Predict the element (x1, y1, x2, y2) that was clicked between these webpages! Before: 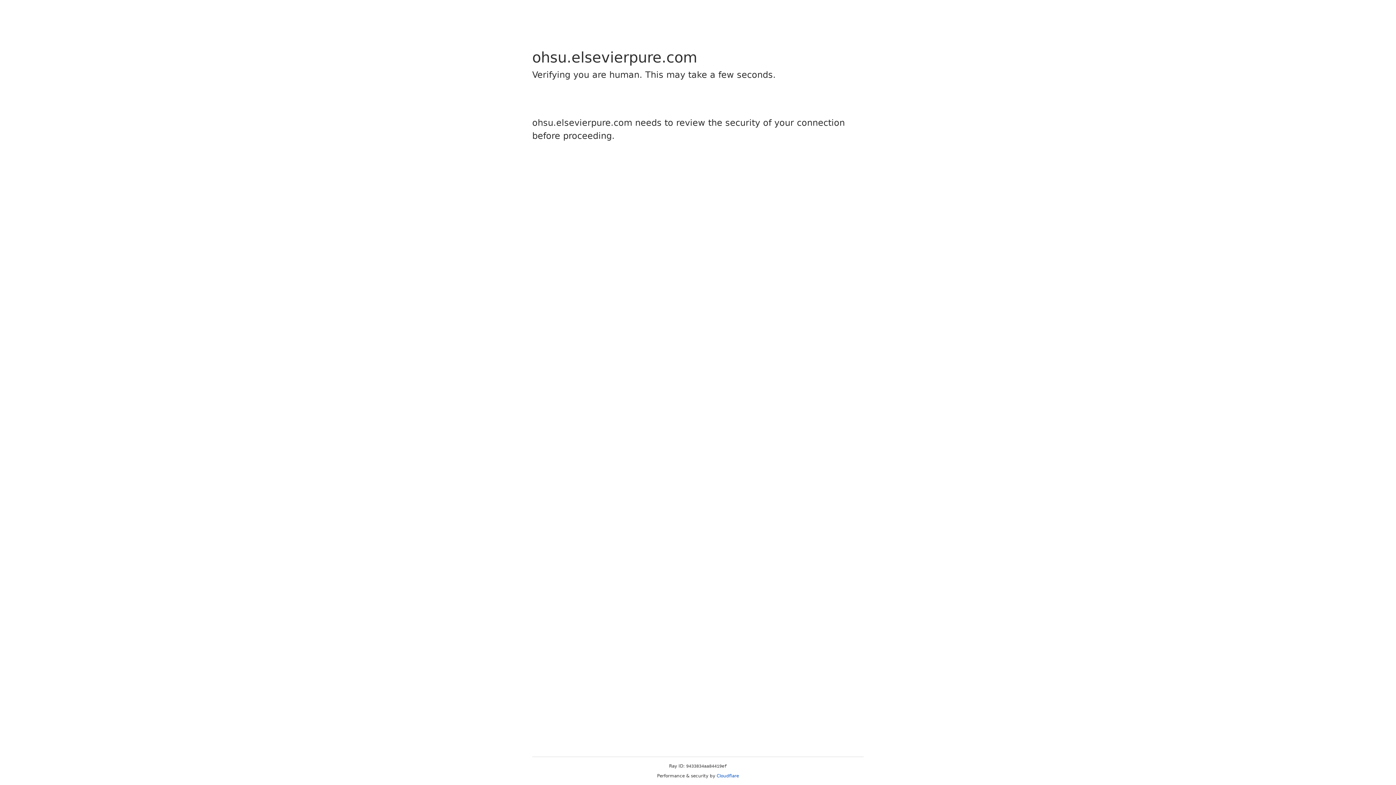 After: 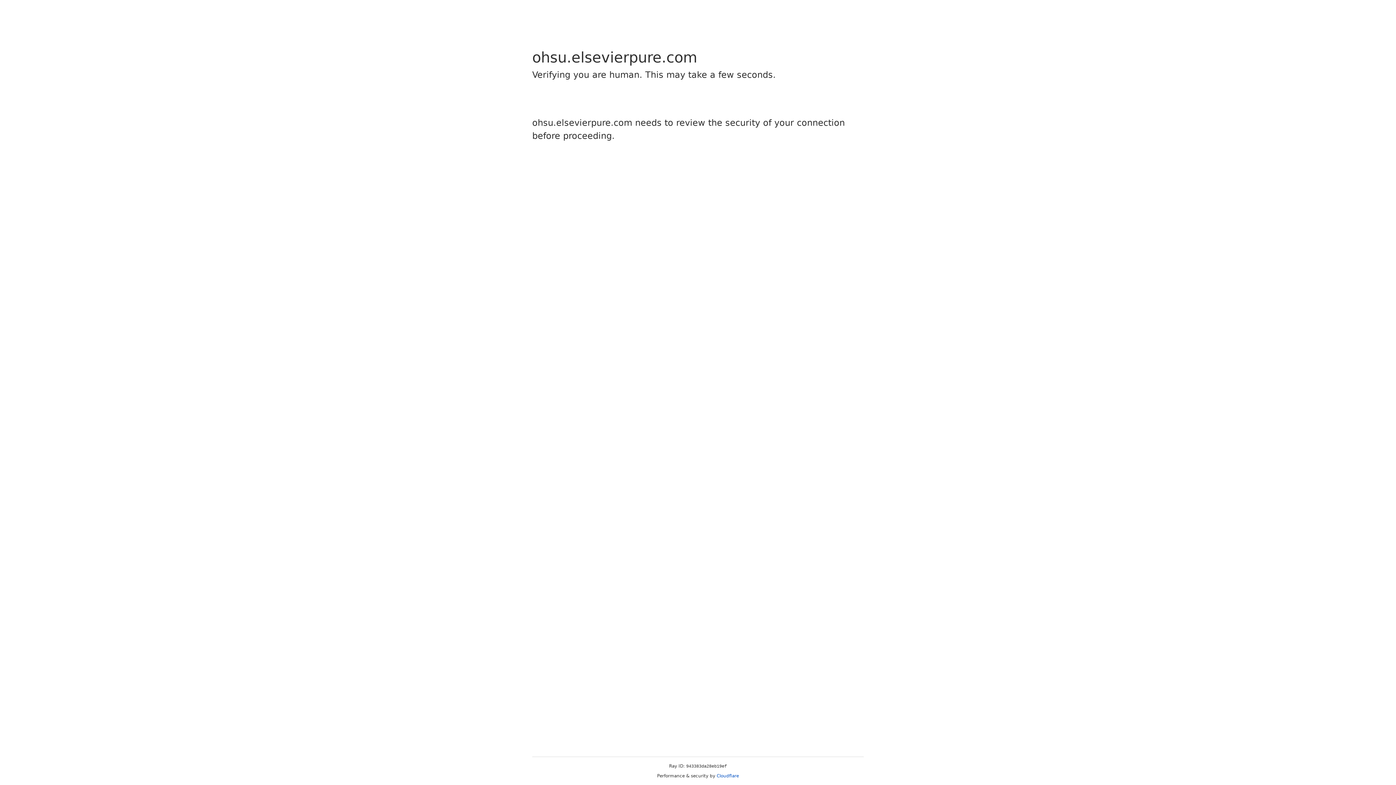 Action: label: Cloudflare bbox: (716, 773, 739, 778)